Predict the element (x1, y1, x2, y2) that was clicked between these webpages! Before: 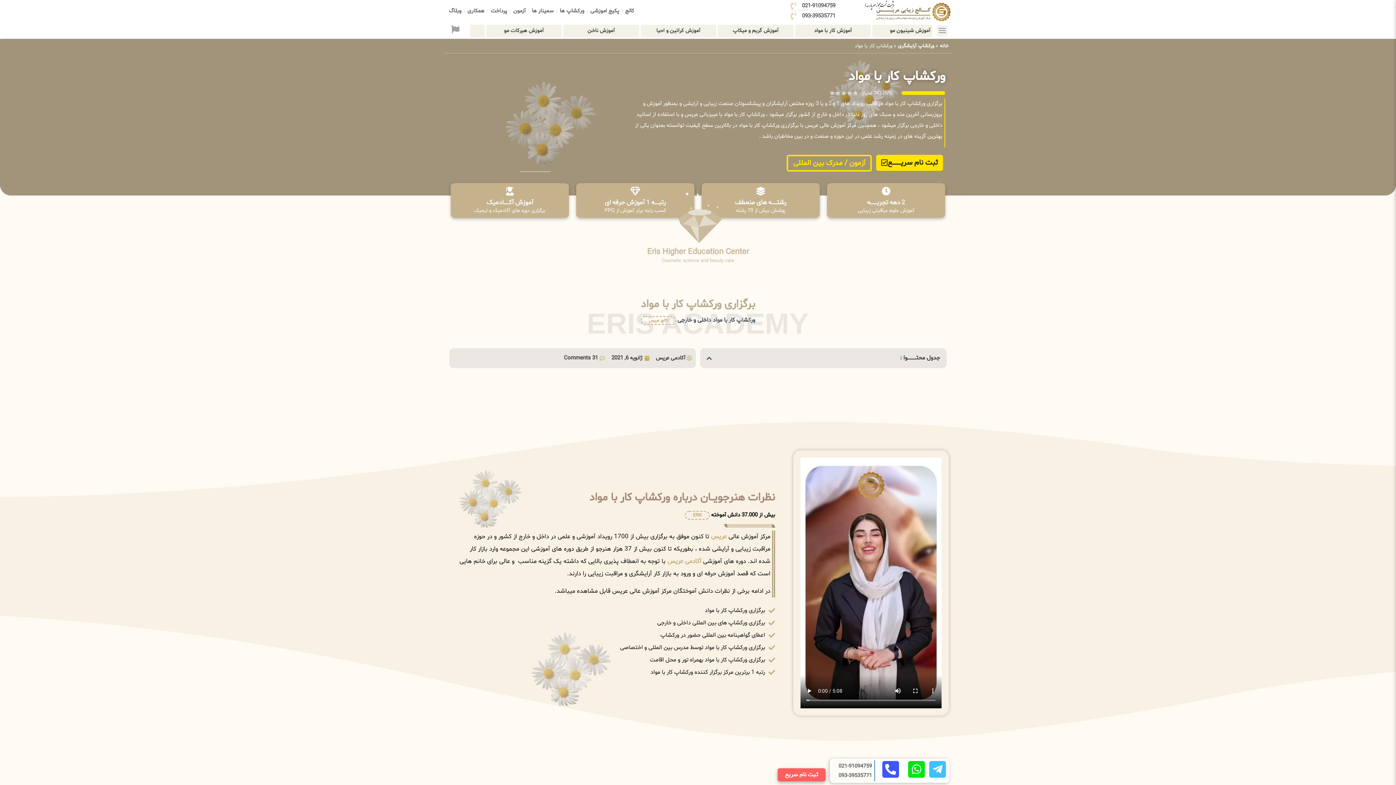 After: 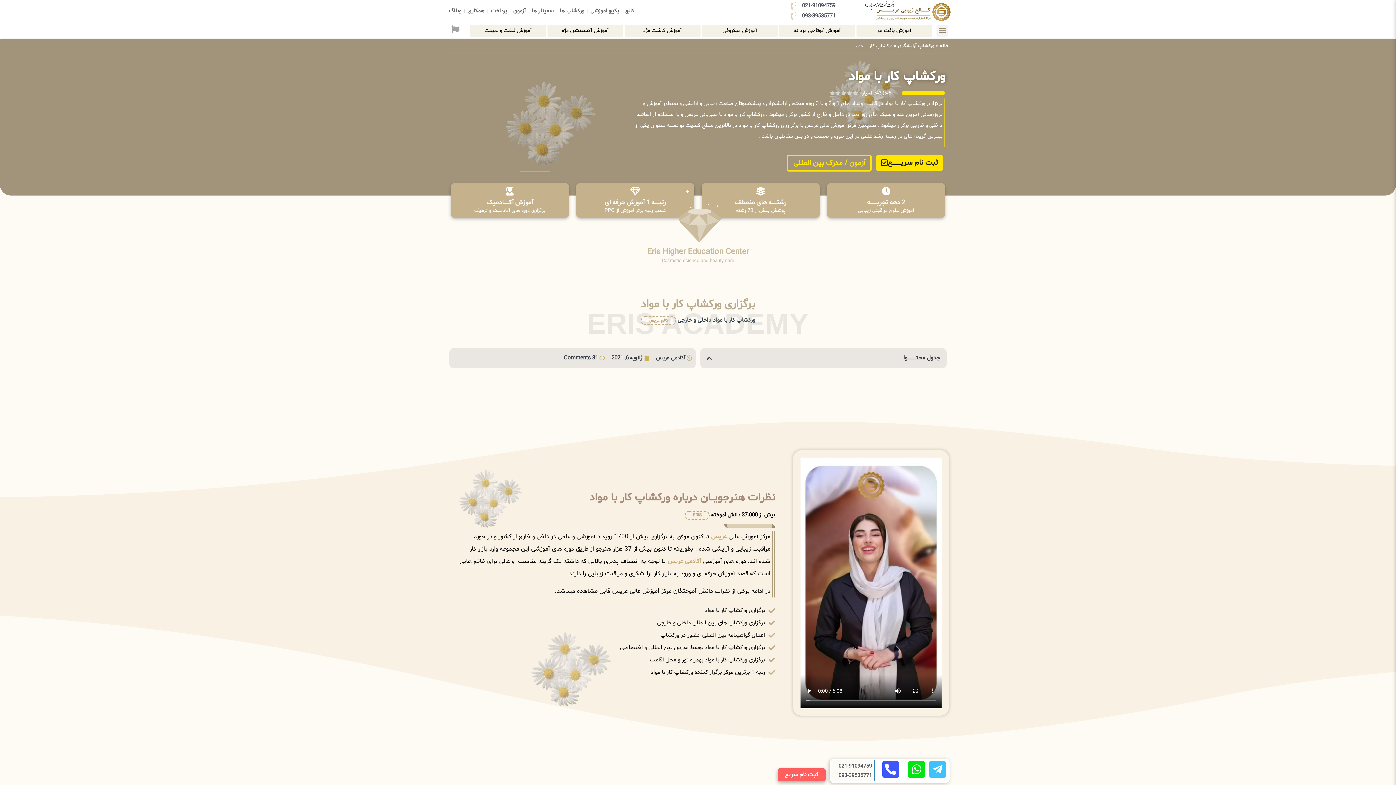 Action: bbox: (832, 772, 872, 779) label: 093-39535771